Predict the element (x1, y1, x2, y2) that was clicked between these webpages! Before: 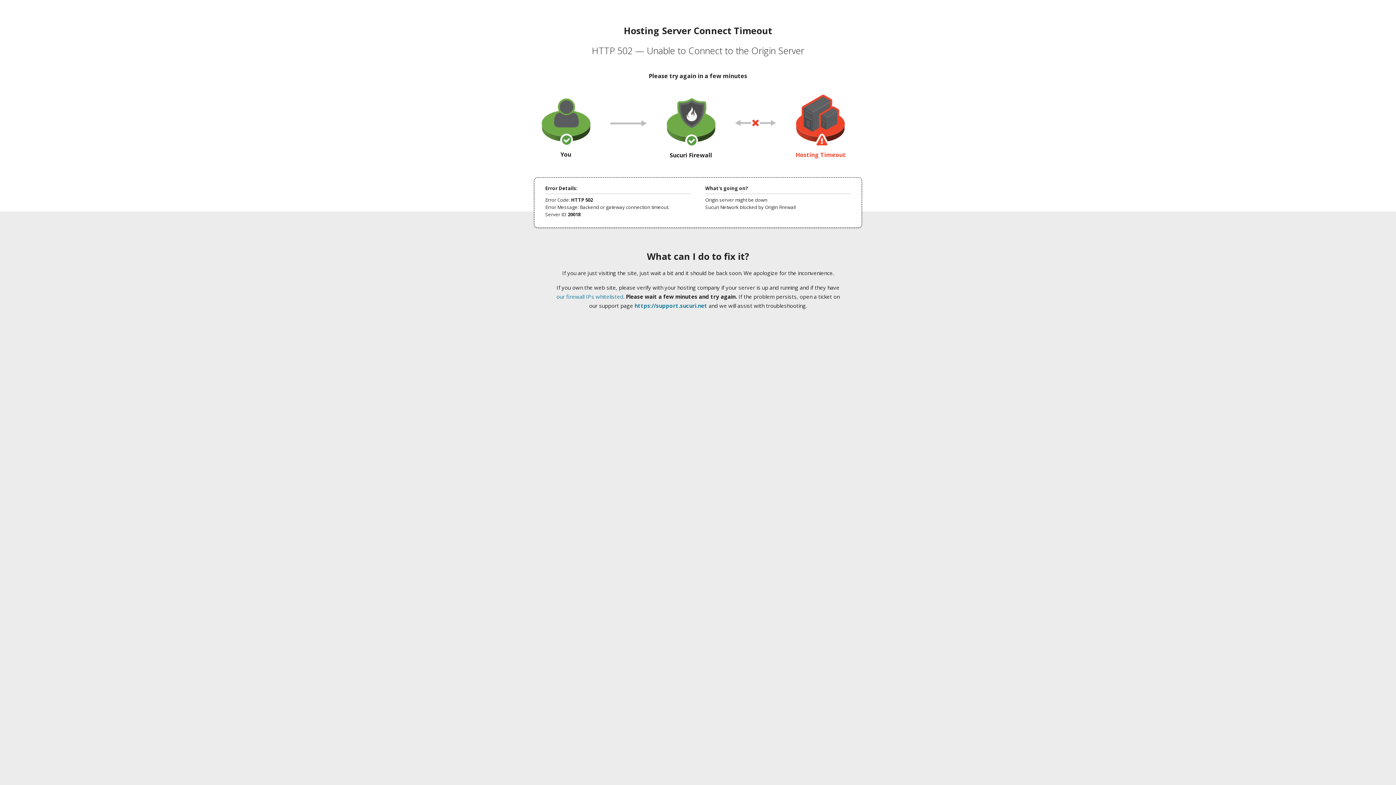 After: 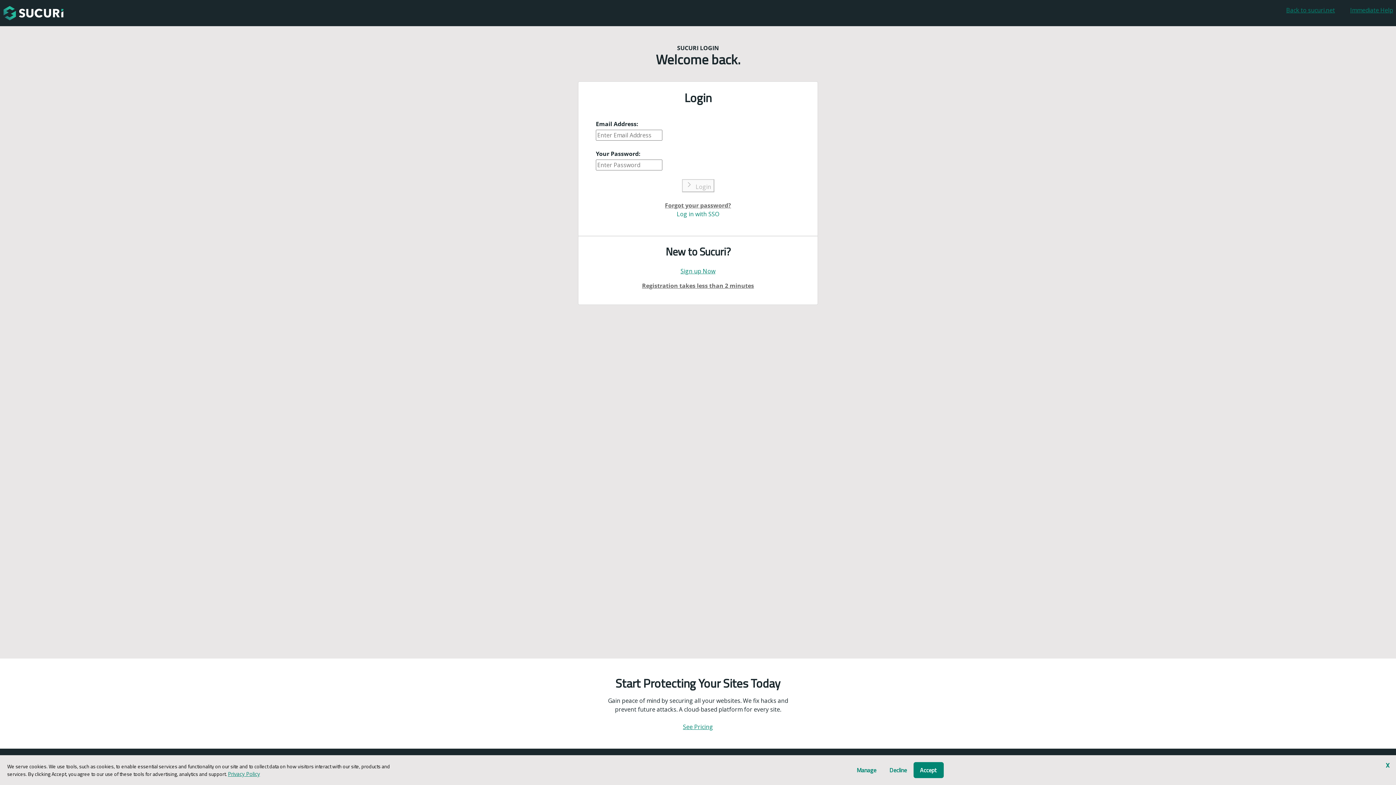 Action: label: https://support.sucuri.net bbox: (634, 302, 707, 309)